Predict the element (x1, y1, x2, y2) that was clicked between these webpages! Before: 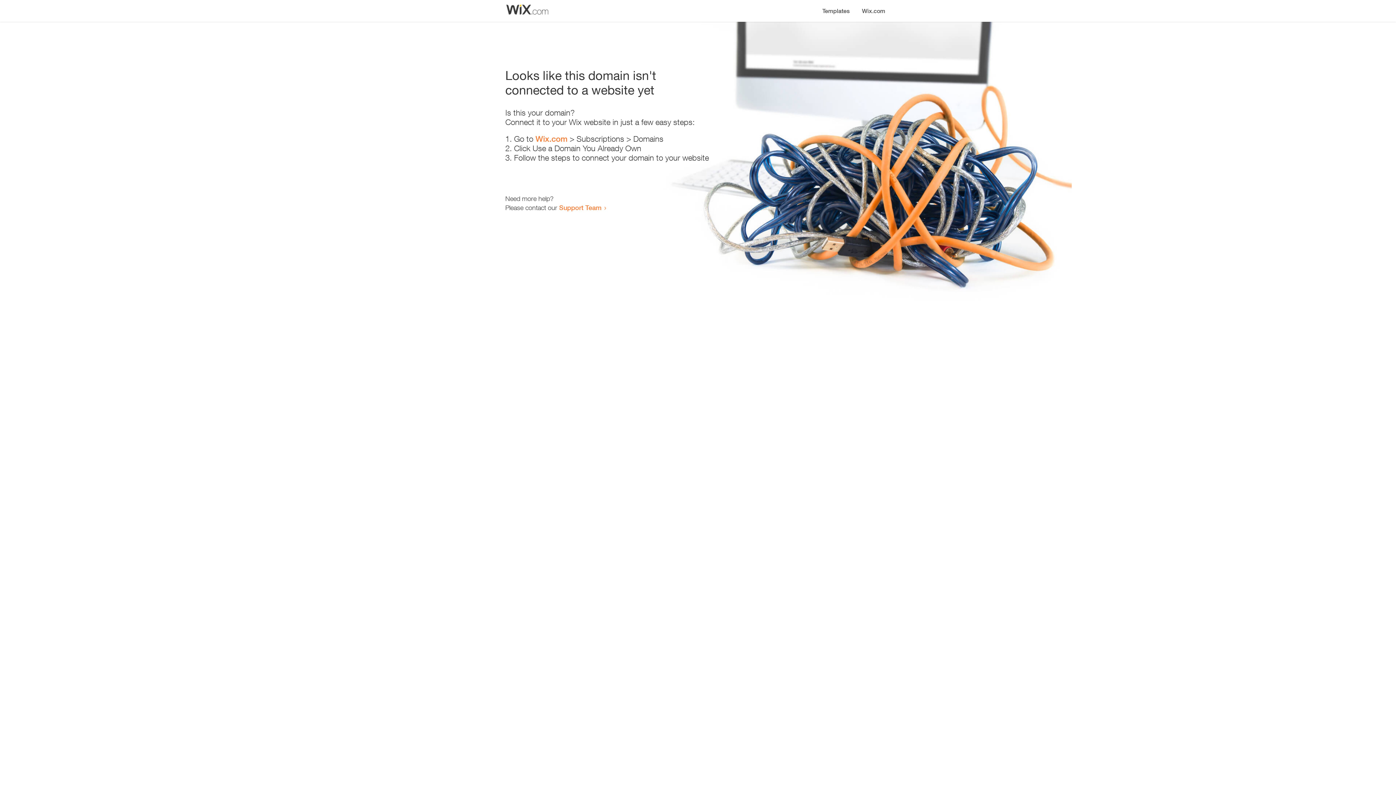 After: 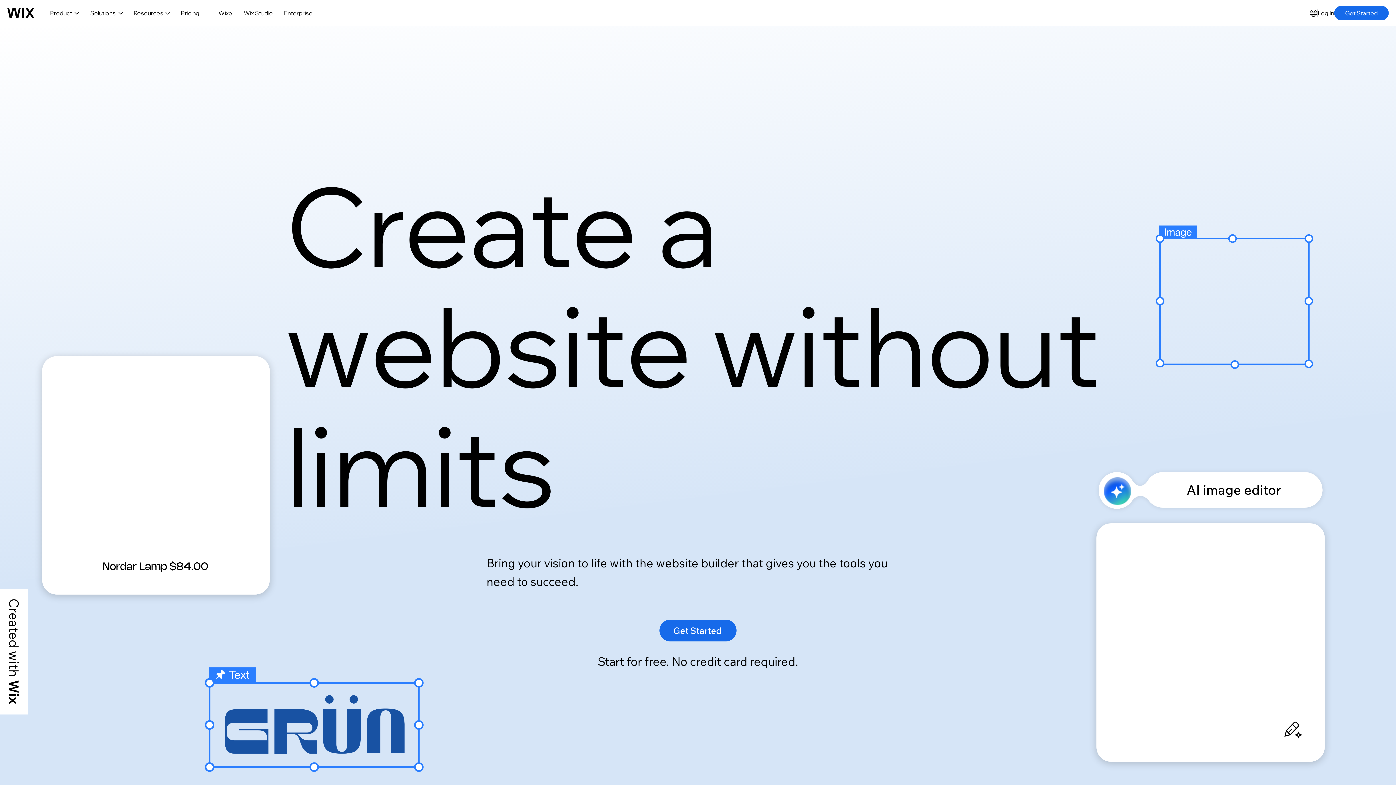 Action: bbox: (856, 0, 890, 14) label: Wix.com